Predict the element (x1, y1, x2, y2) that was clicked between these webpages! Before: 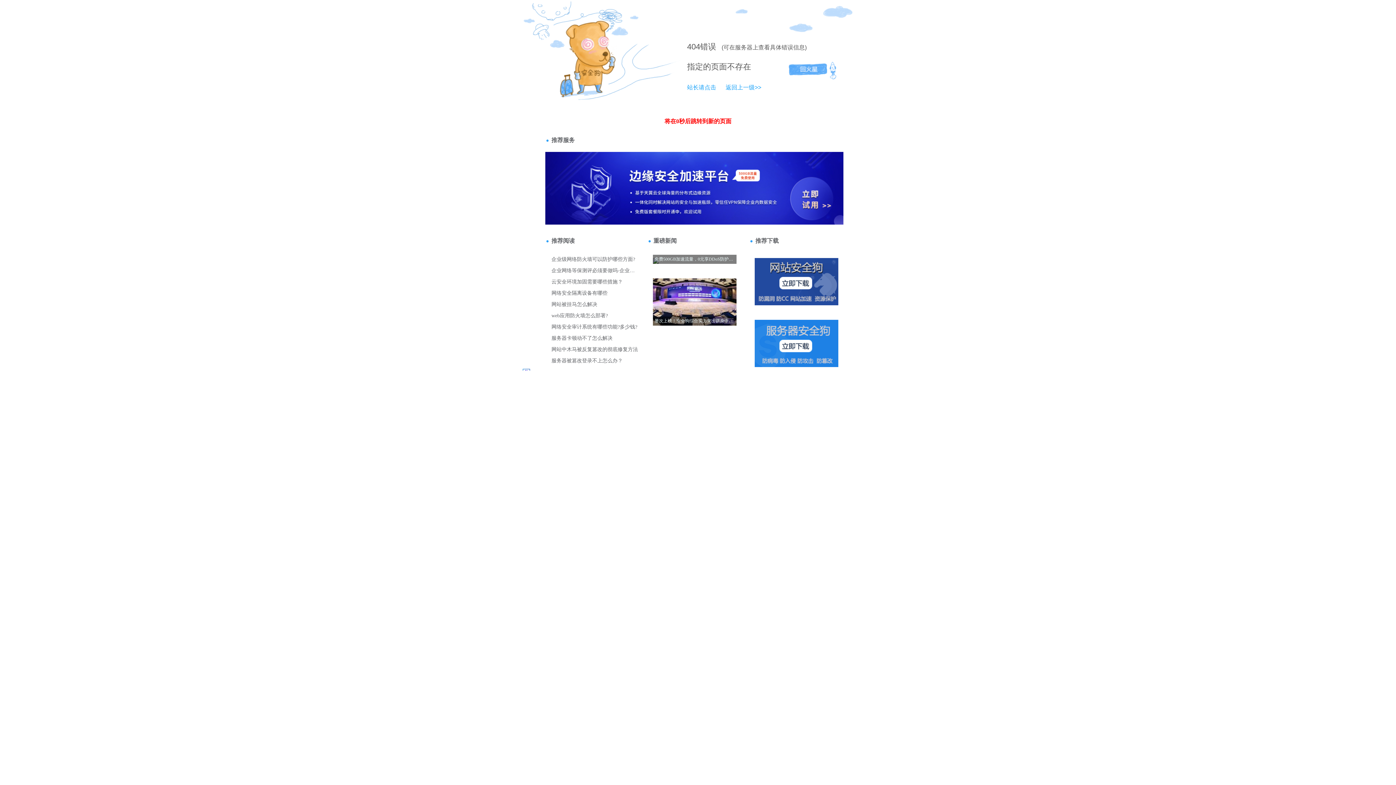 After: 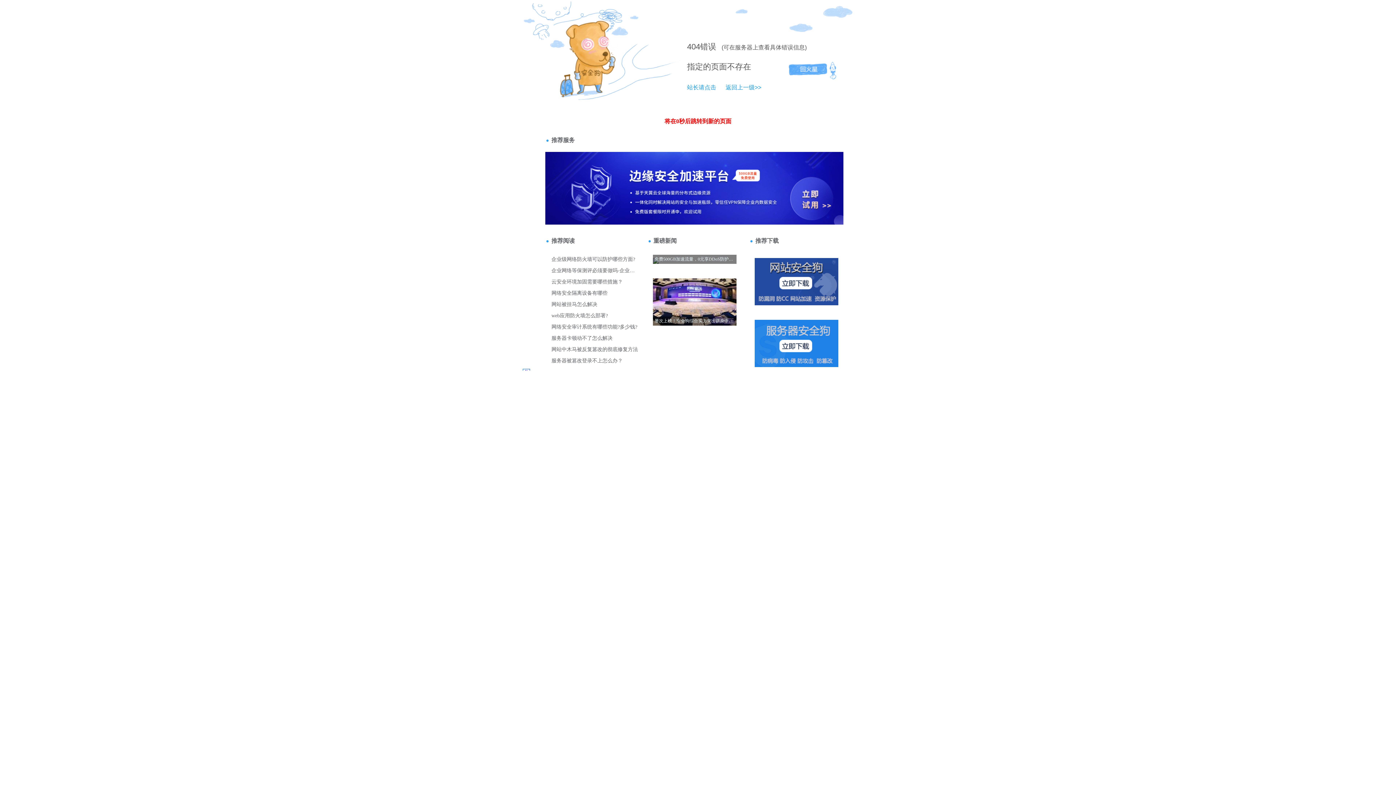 Action: bbox: (687, 84, 716, 90) label: 站长请点击